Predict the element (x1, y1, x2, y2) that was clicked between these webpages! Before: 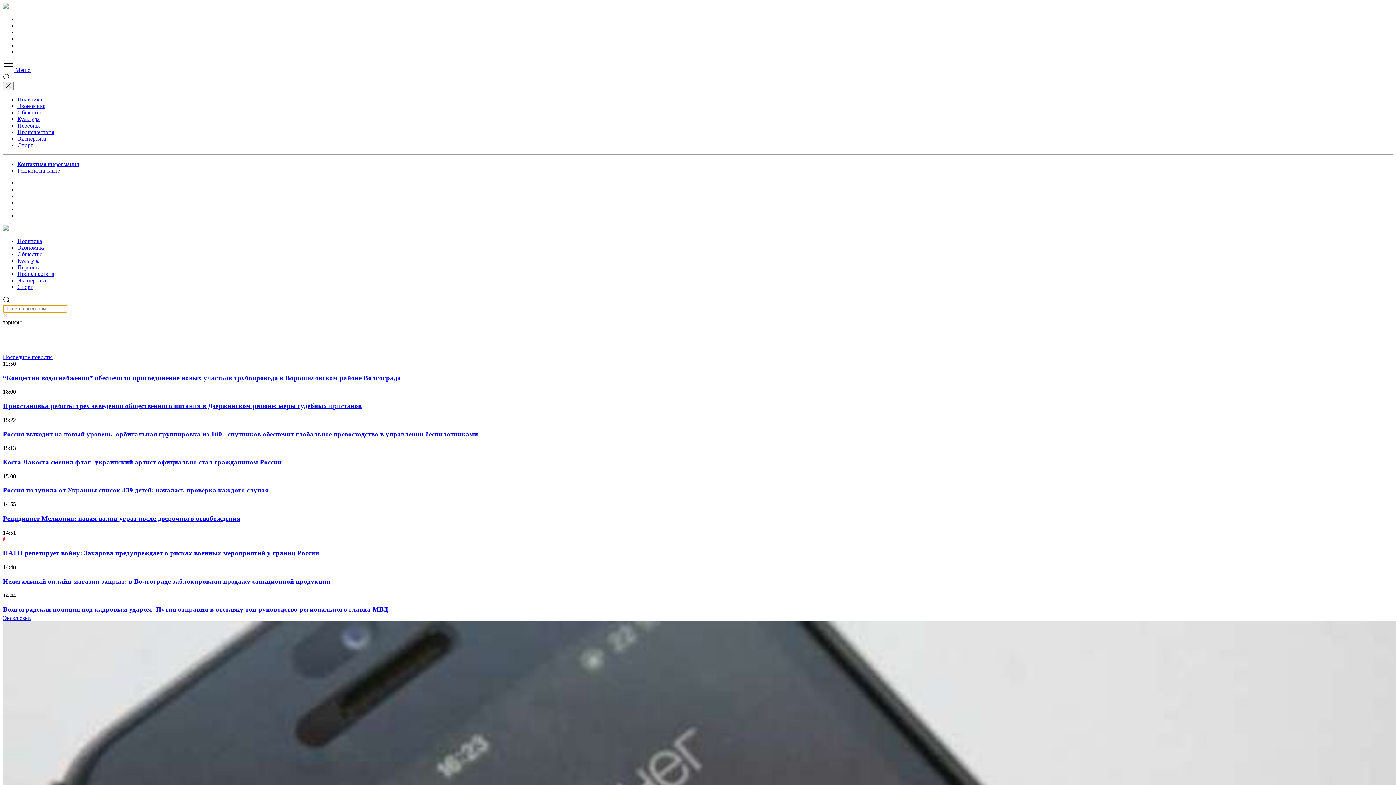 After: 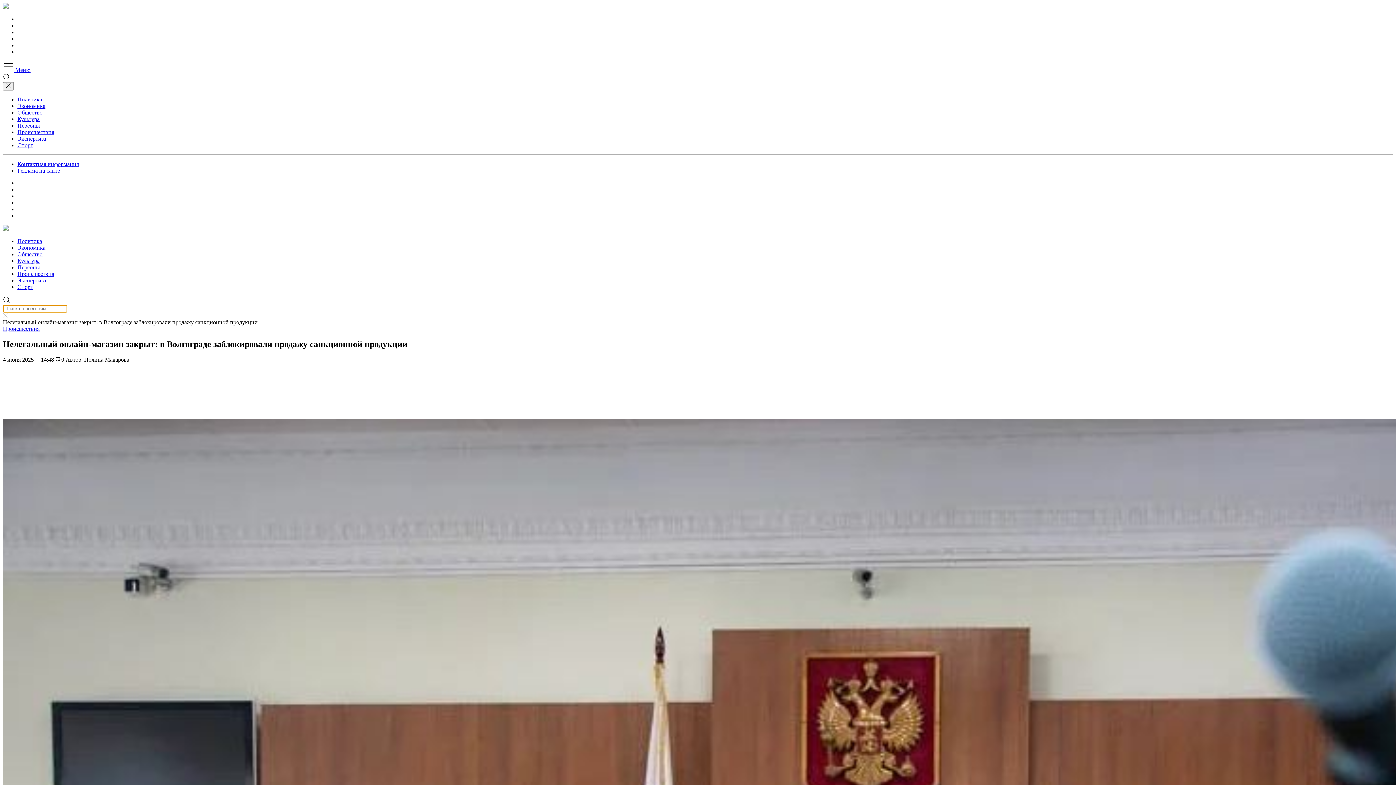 Action: label: Нелегальный онлайн-магазин закрыт: в Волгограде заблокировали продажу санкционной продукции bbox: (2, 577, 330, 585)